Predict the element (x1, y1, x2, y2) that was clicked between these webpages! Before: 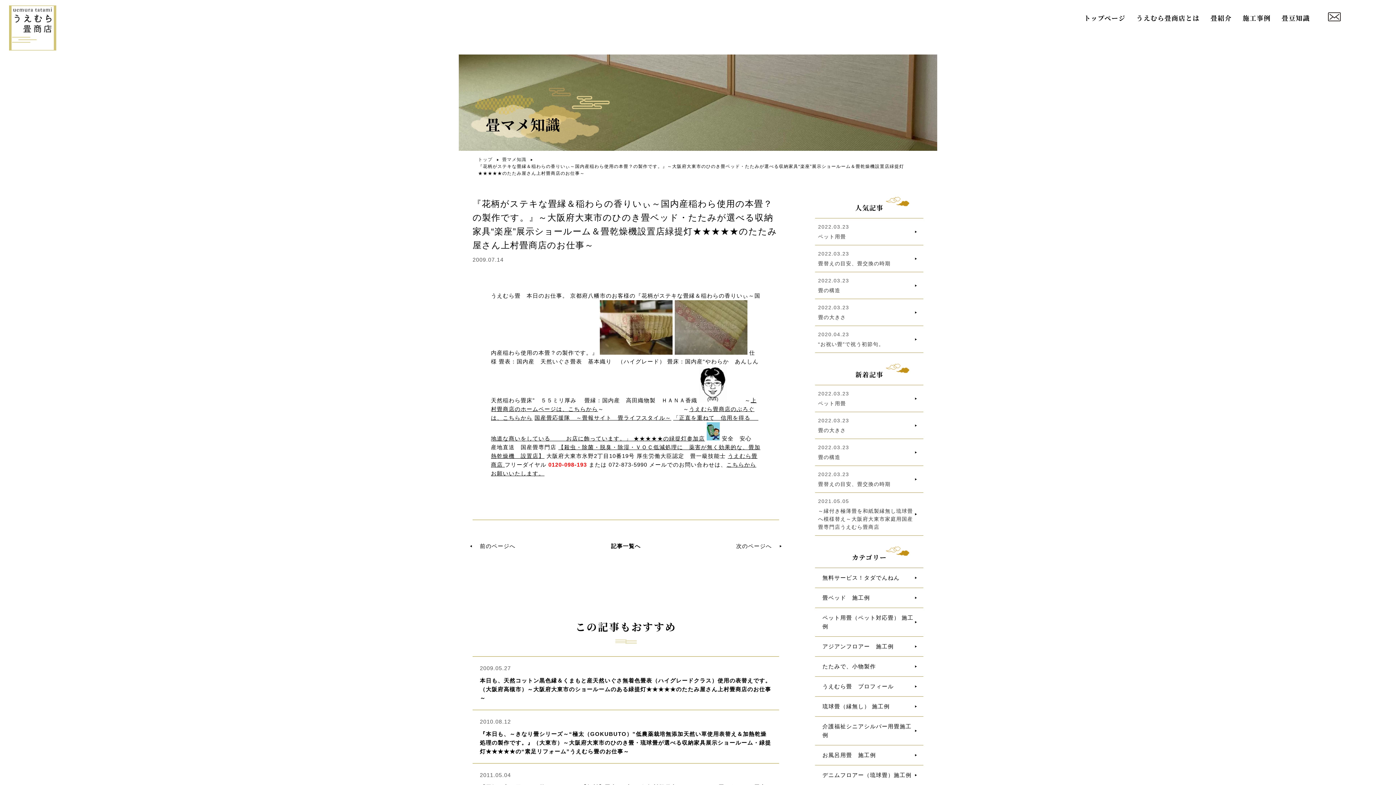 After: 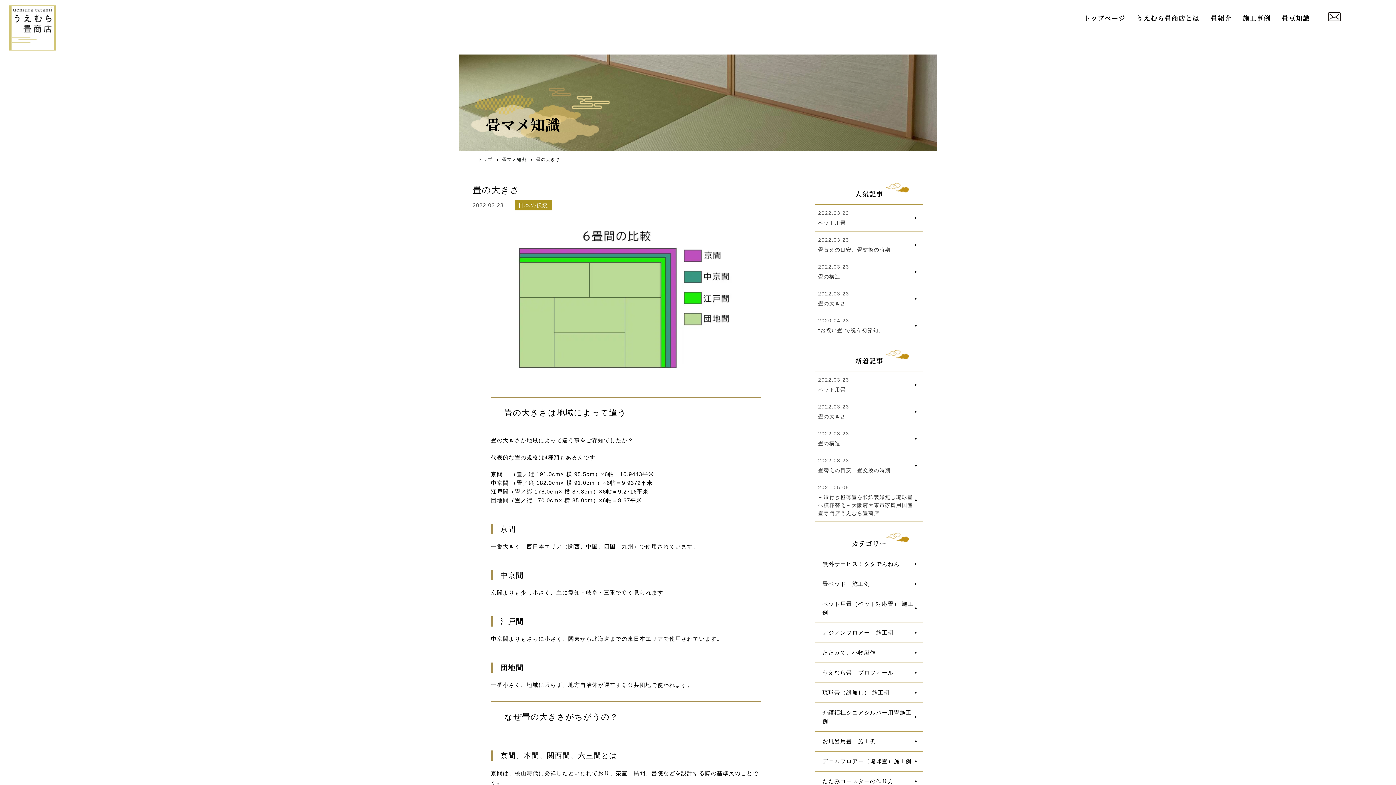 Action: bbox: (815, 299, 923, 326) label: 2022.03.23

畳の大きさ